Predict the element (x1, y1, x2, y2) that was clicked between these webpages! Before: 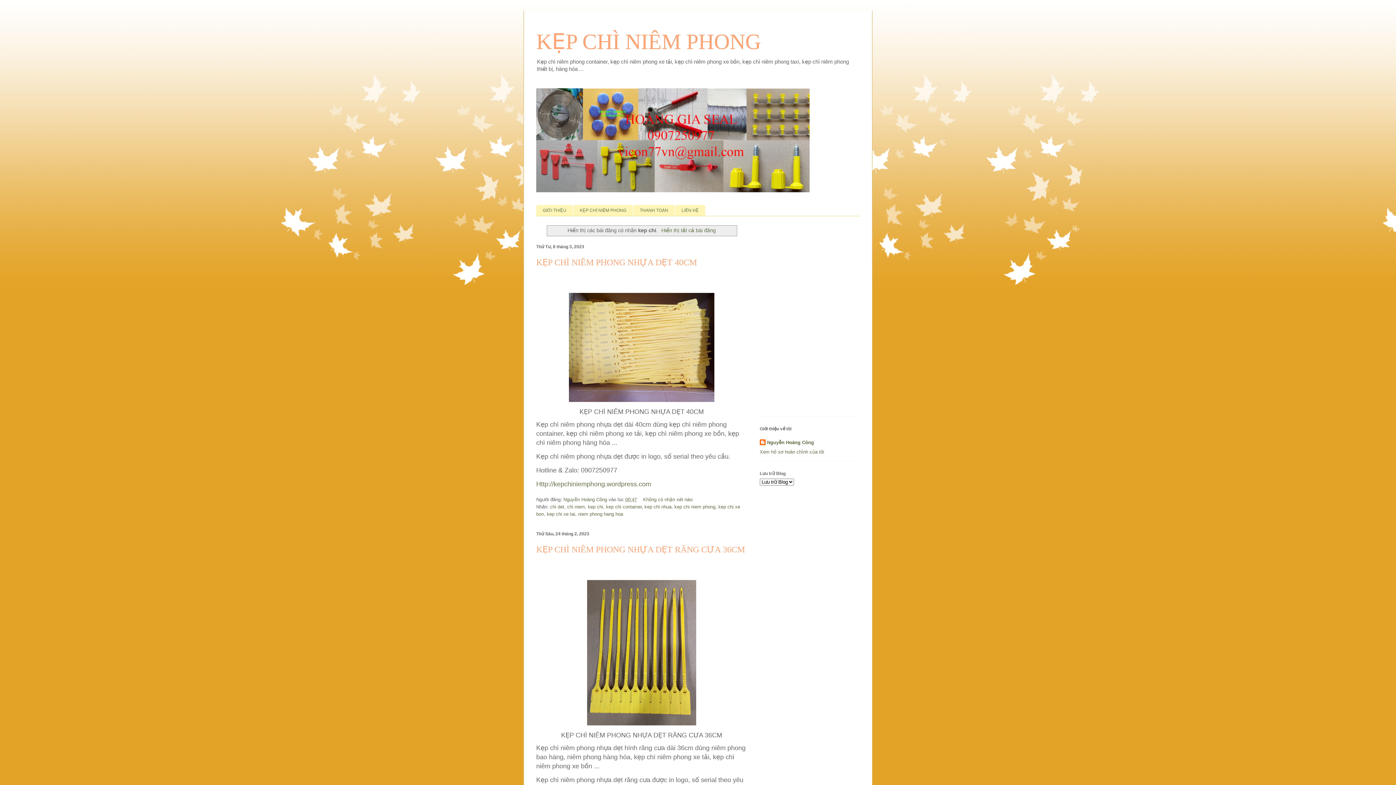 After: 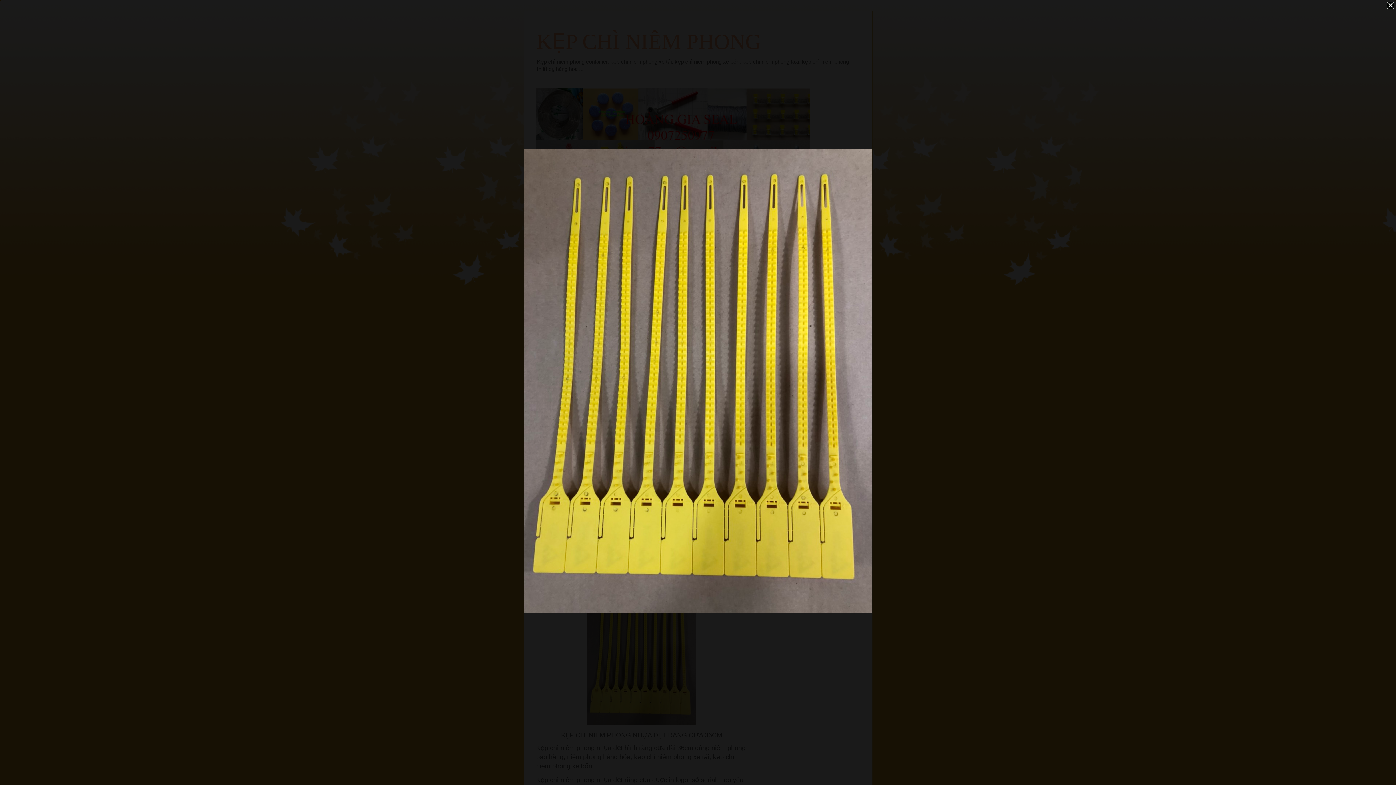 Action: bbox: (584, 724, 699, 729)